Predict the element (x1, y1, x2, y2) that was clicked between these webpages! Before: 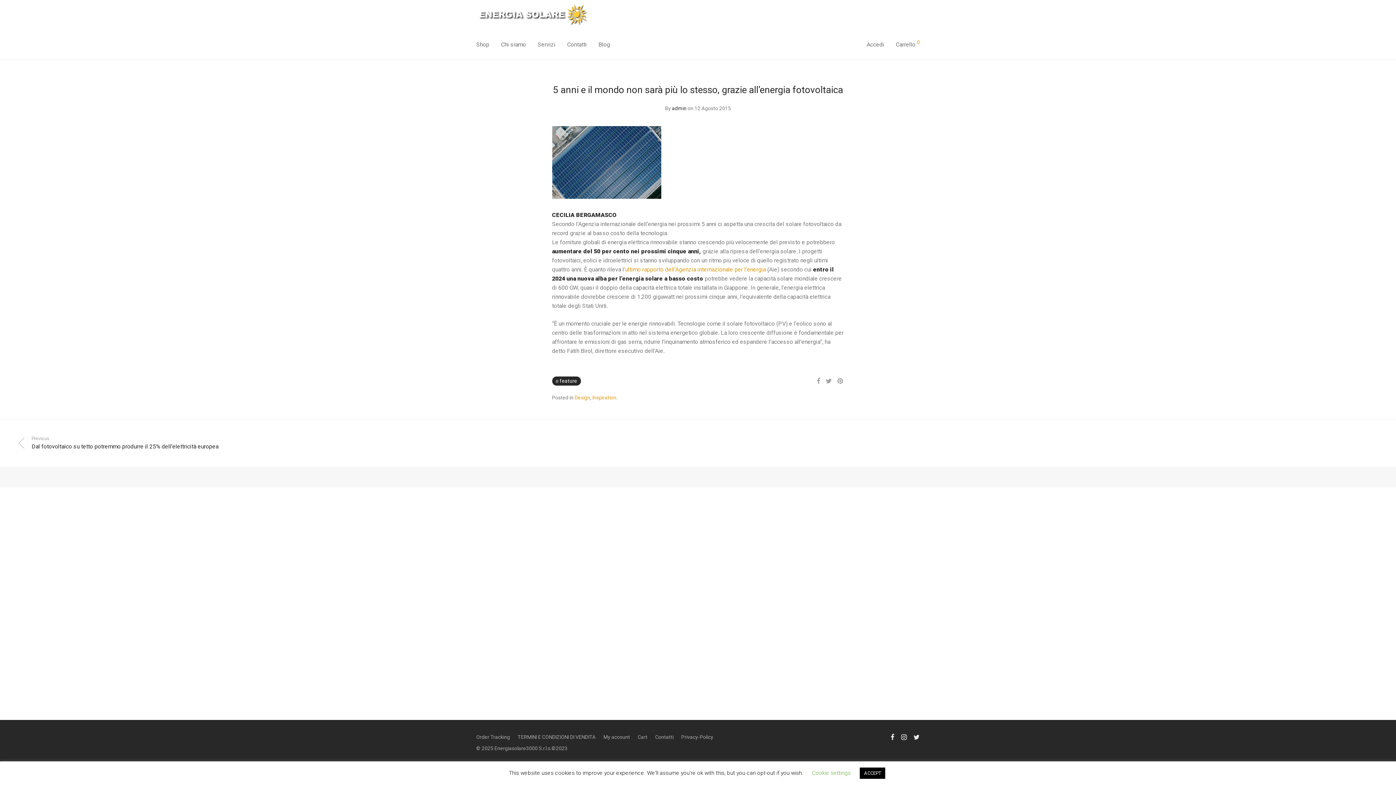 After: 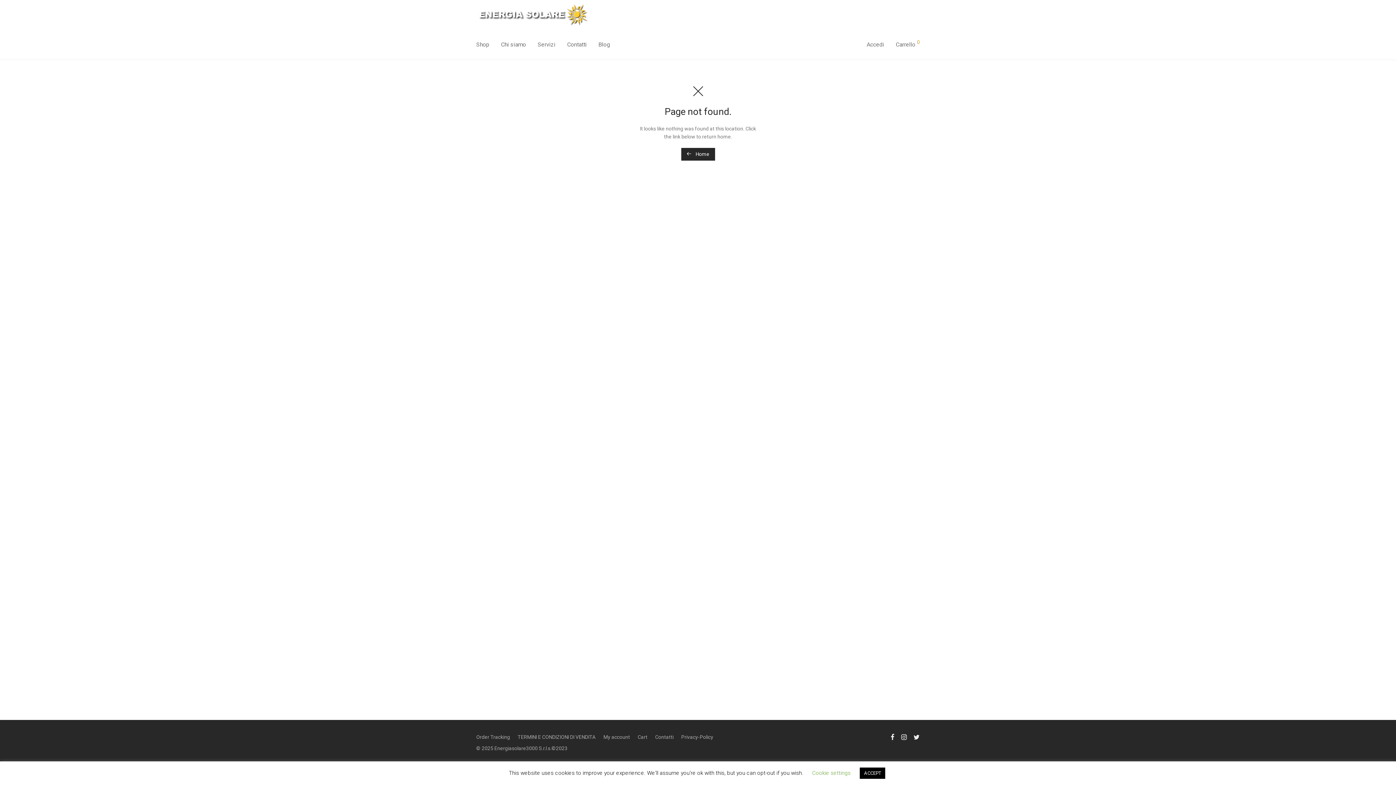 Action: bbox: (681, 731, 721, 742) label: Privacy-Policy